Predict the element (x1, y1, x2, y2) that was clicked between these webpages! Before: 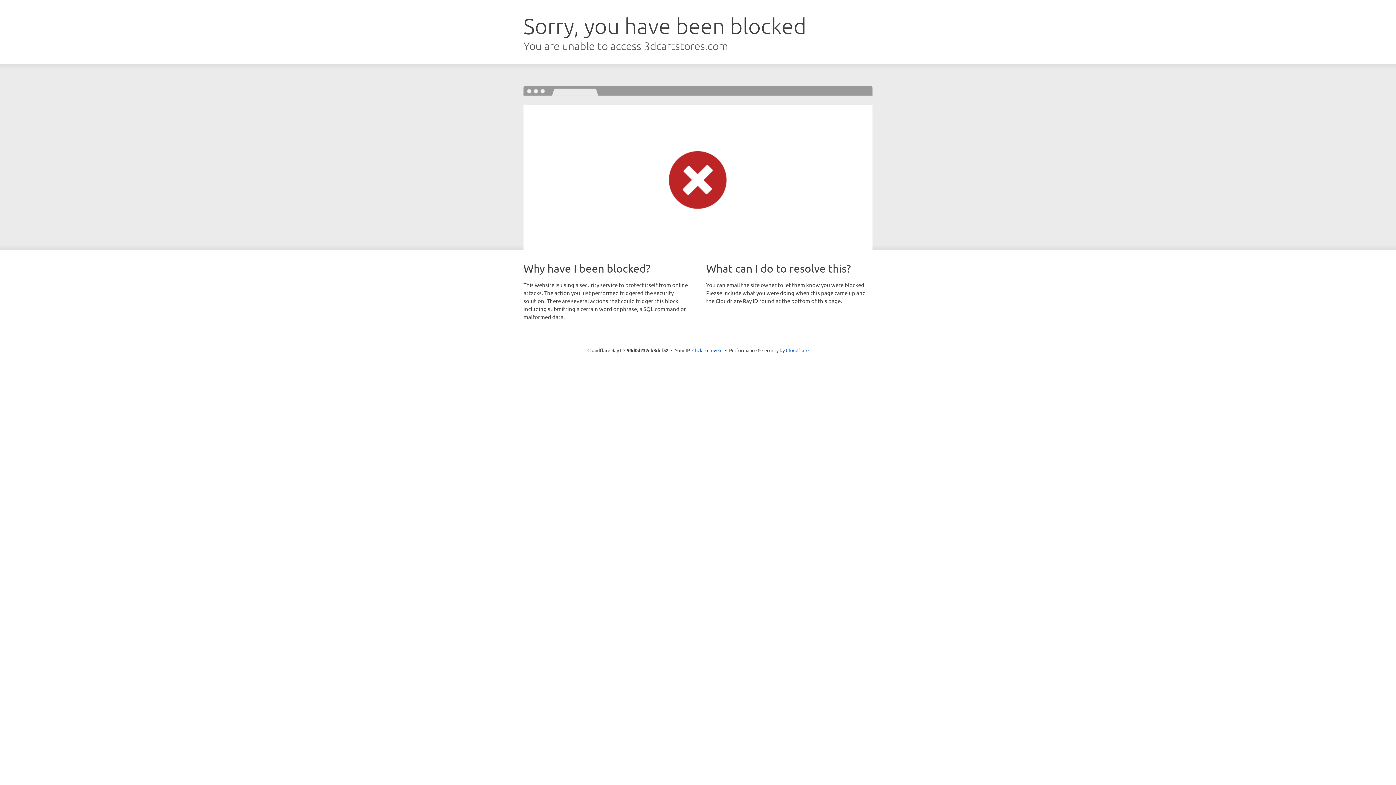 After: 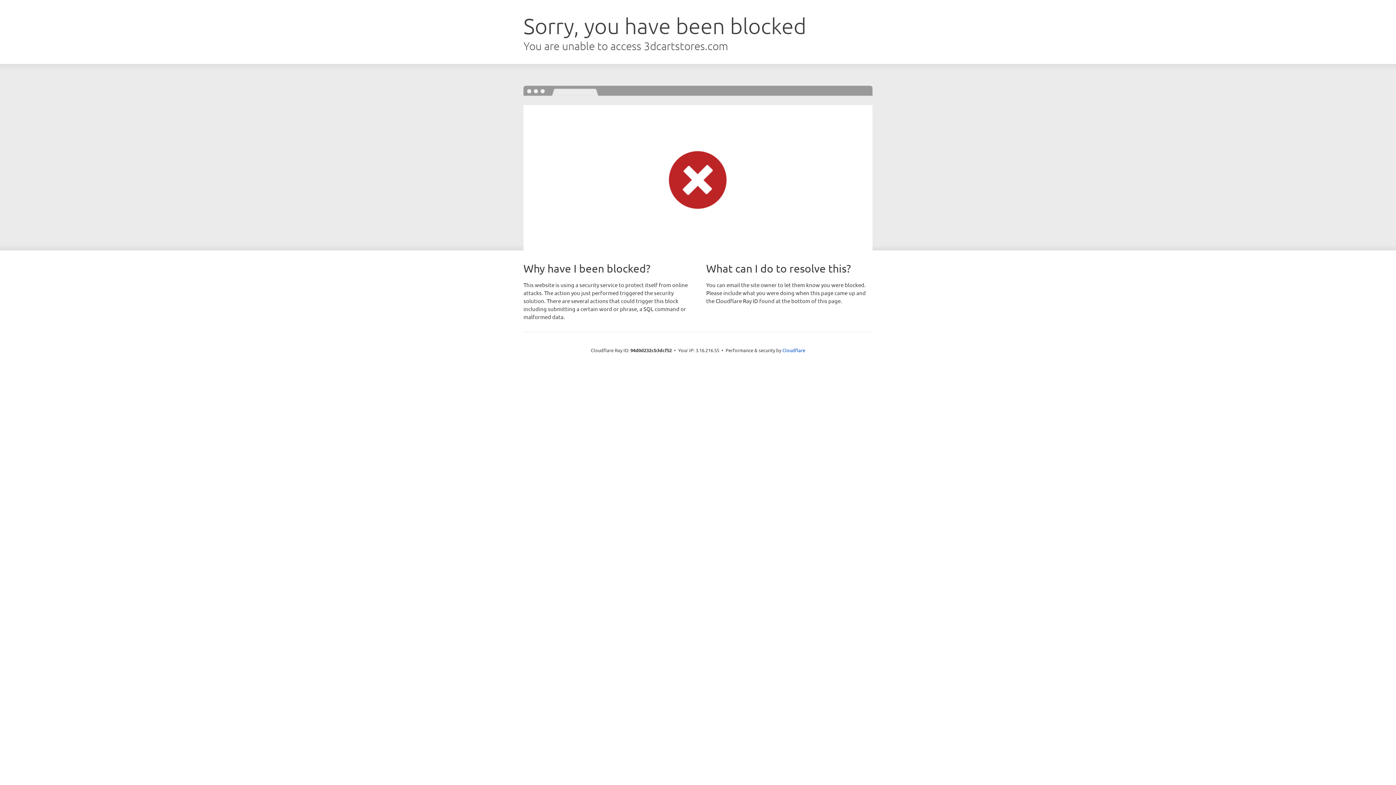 Action: bbox: (692, 346, 722, 353) label: Click to reveal